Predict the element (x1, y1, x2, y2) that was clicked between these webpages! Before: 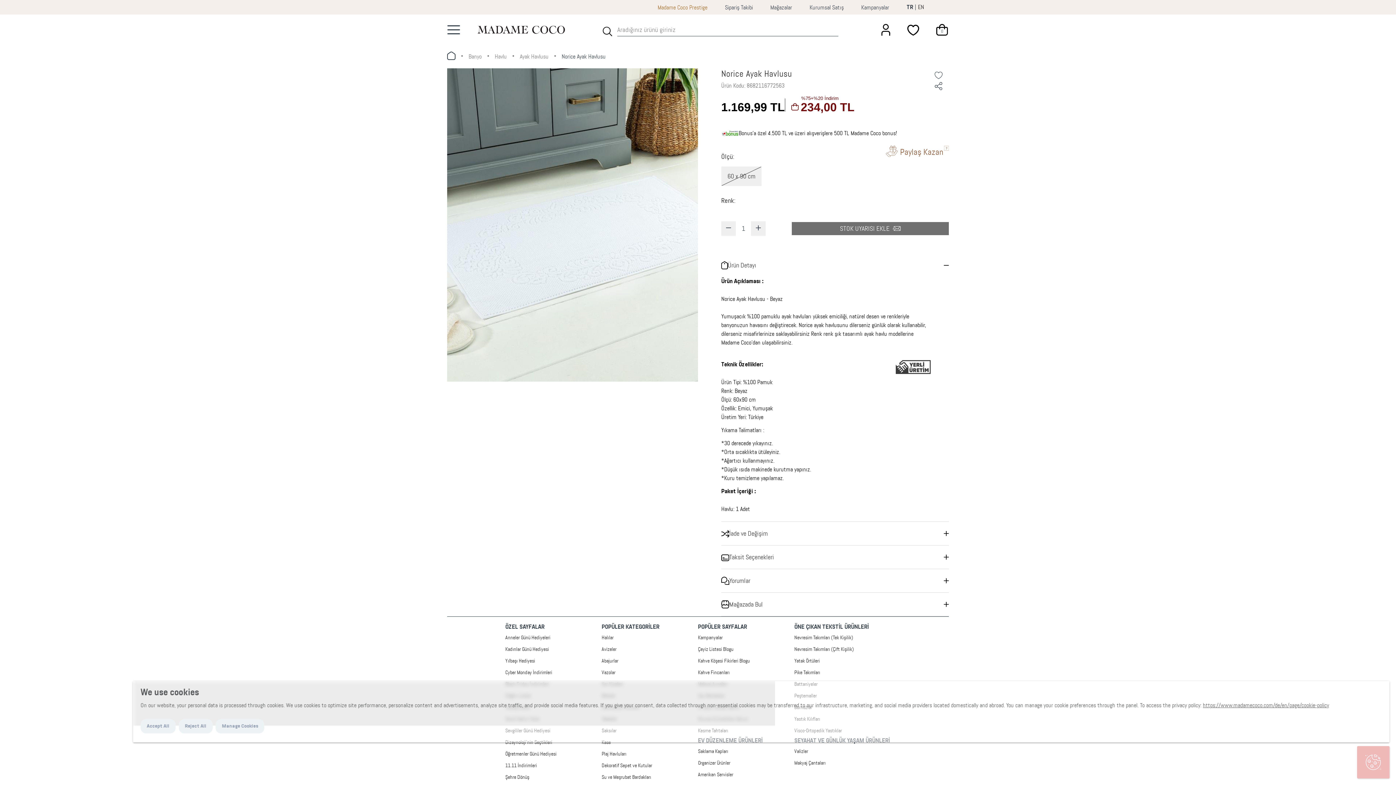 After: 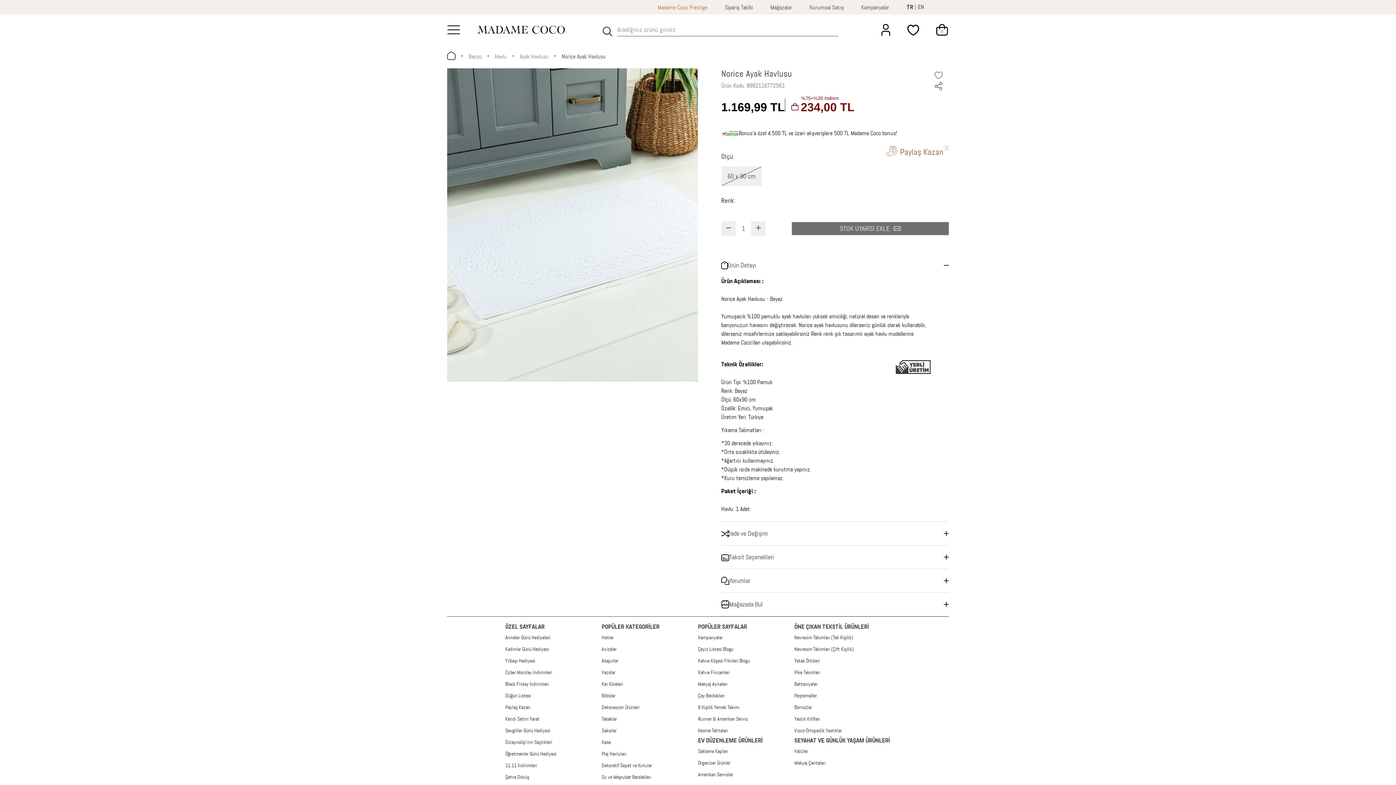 Action: label: Reject All bbox: (178, 719, 212, 733)